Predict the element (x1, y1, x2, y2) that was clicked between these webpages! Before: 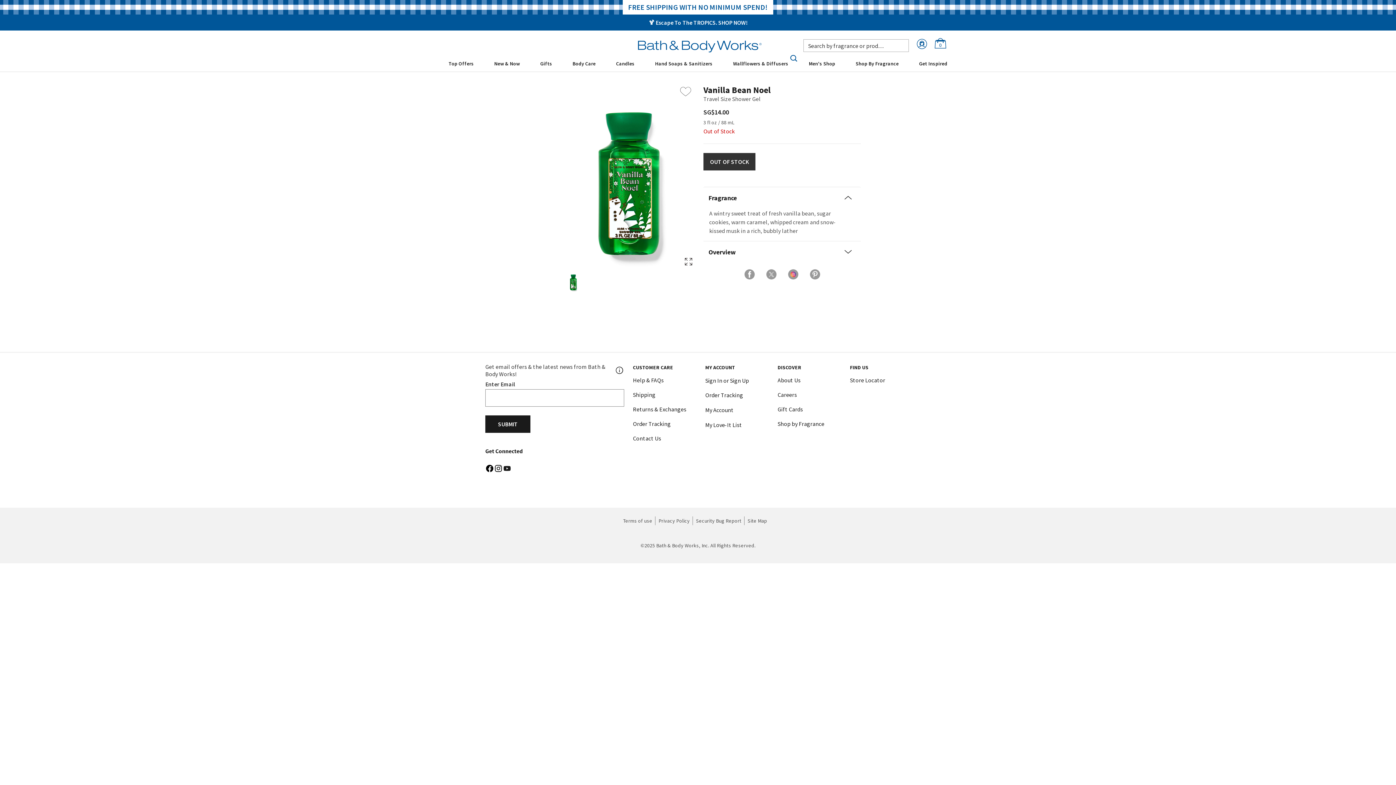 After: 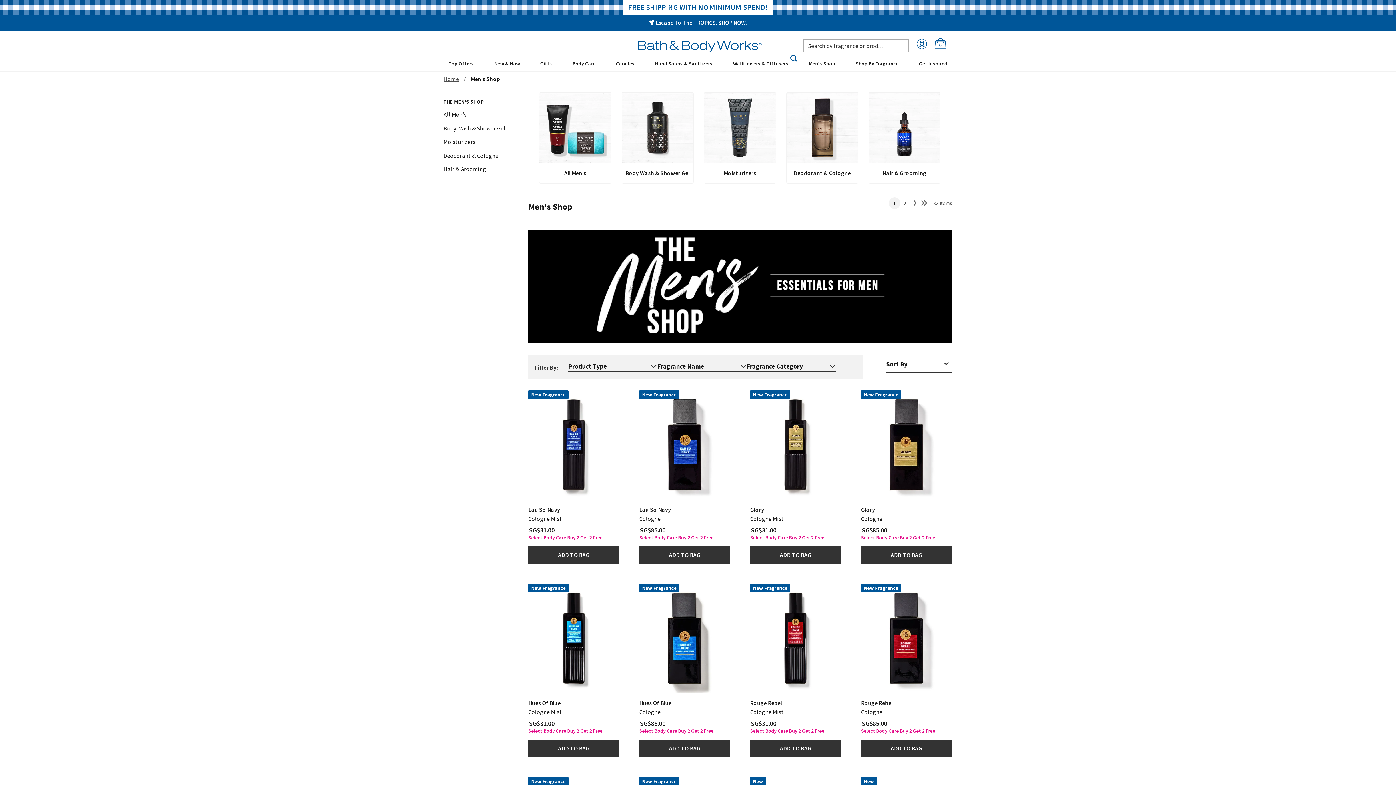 Action: label: Men's Shop bbox: (803, 55, 840, 71)